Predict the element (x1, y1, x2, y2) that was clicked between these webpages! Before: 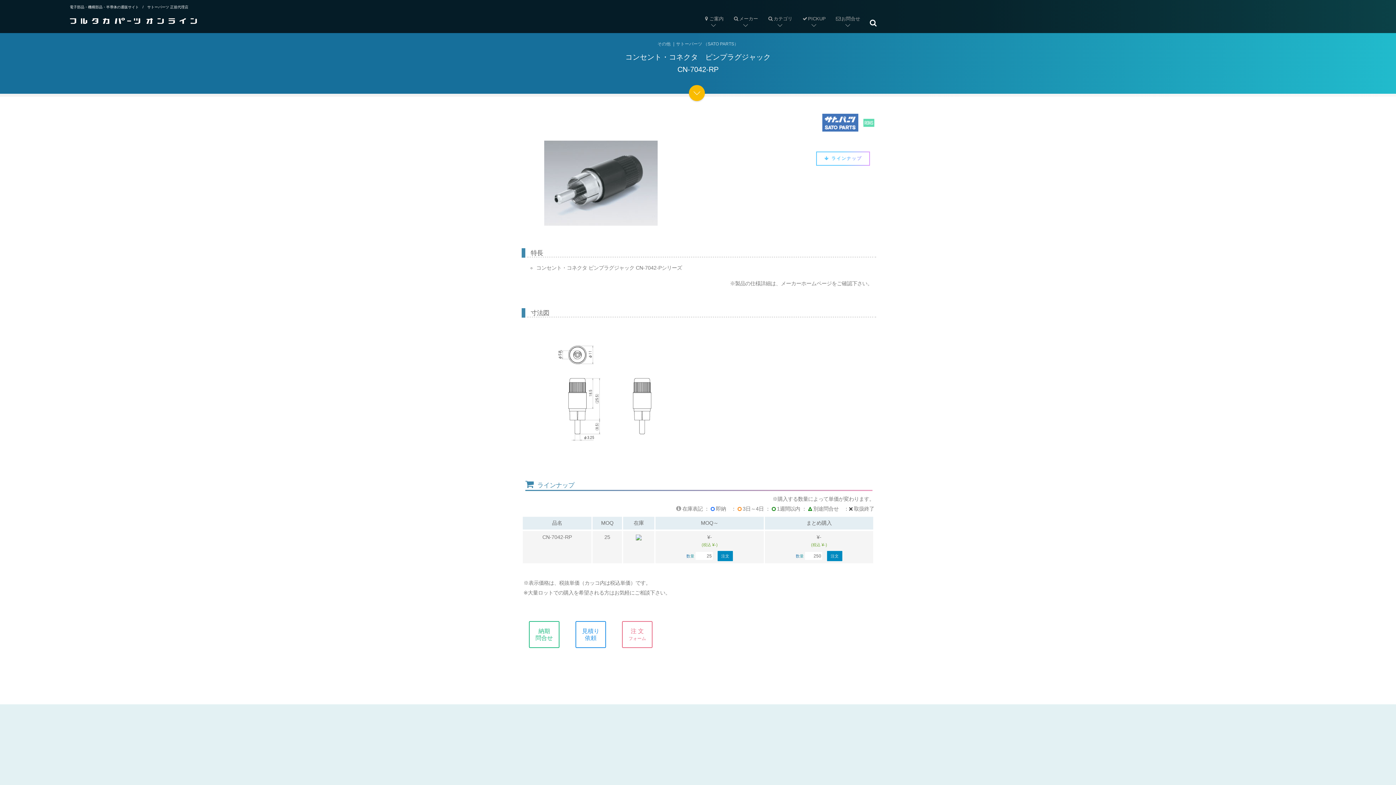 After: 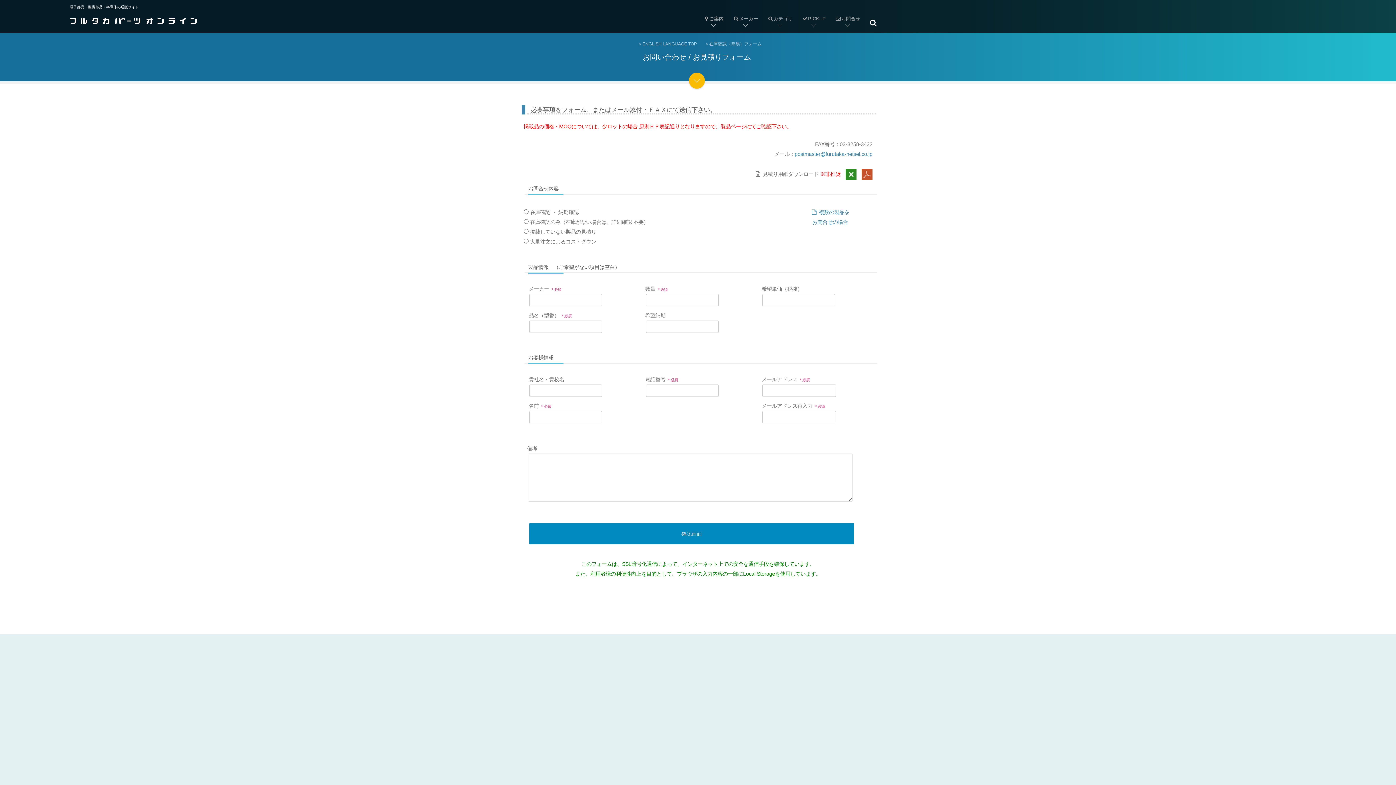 Action: label:  お見積り bbox: (644, 750, 676, 756)